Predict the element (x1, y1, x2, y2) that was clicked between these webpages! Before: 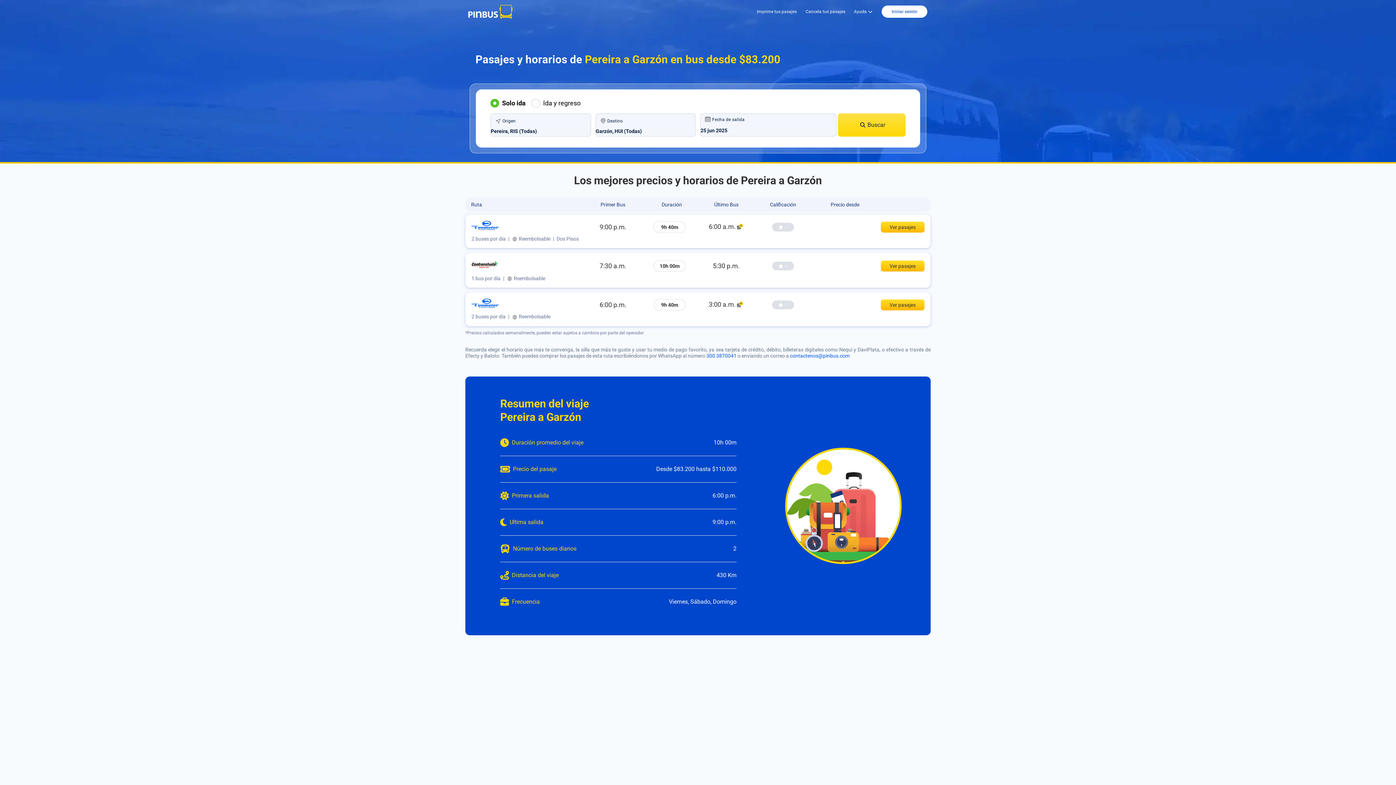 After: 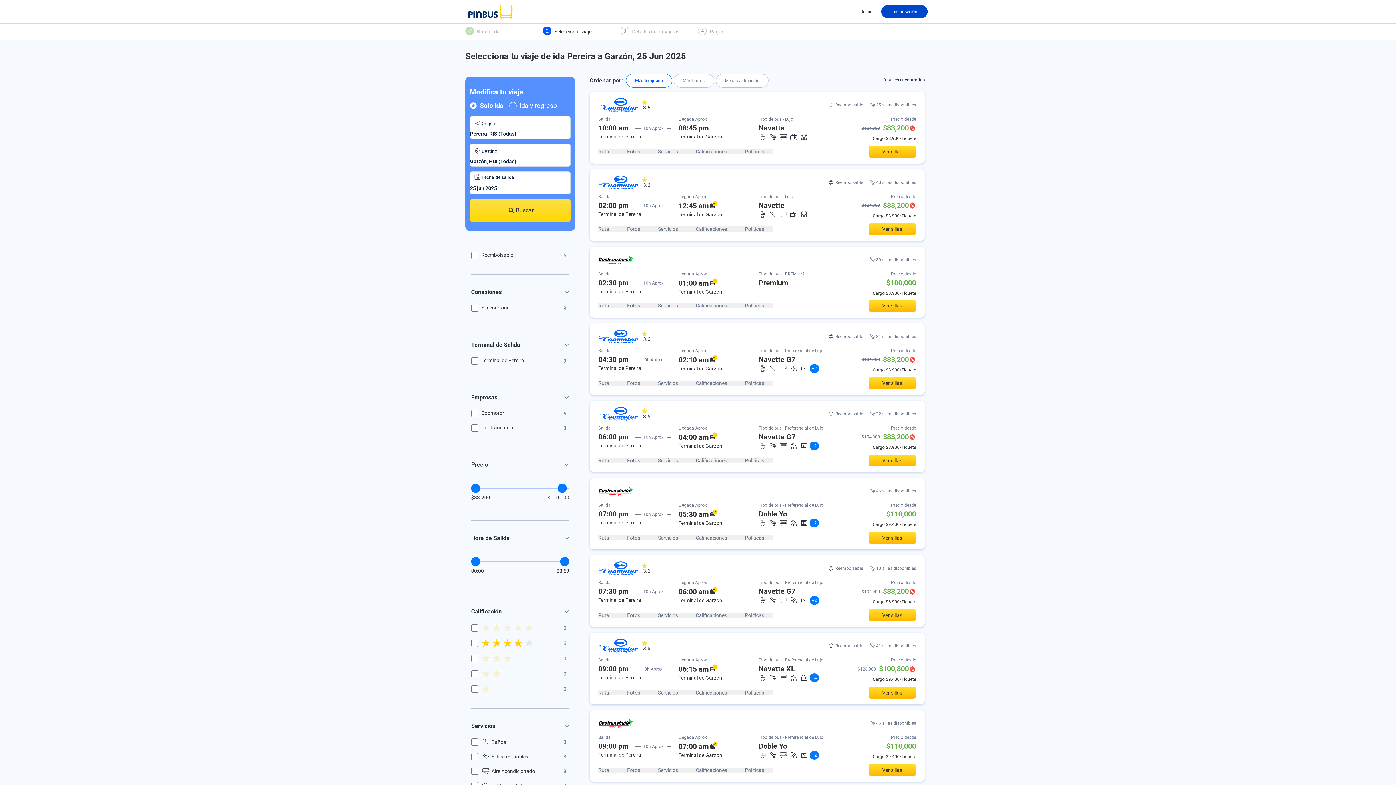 Action: bbox: (881, 299, 924, 310) label: Ver pasajes